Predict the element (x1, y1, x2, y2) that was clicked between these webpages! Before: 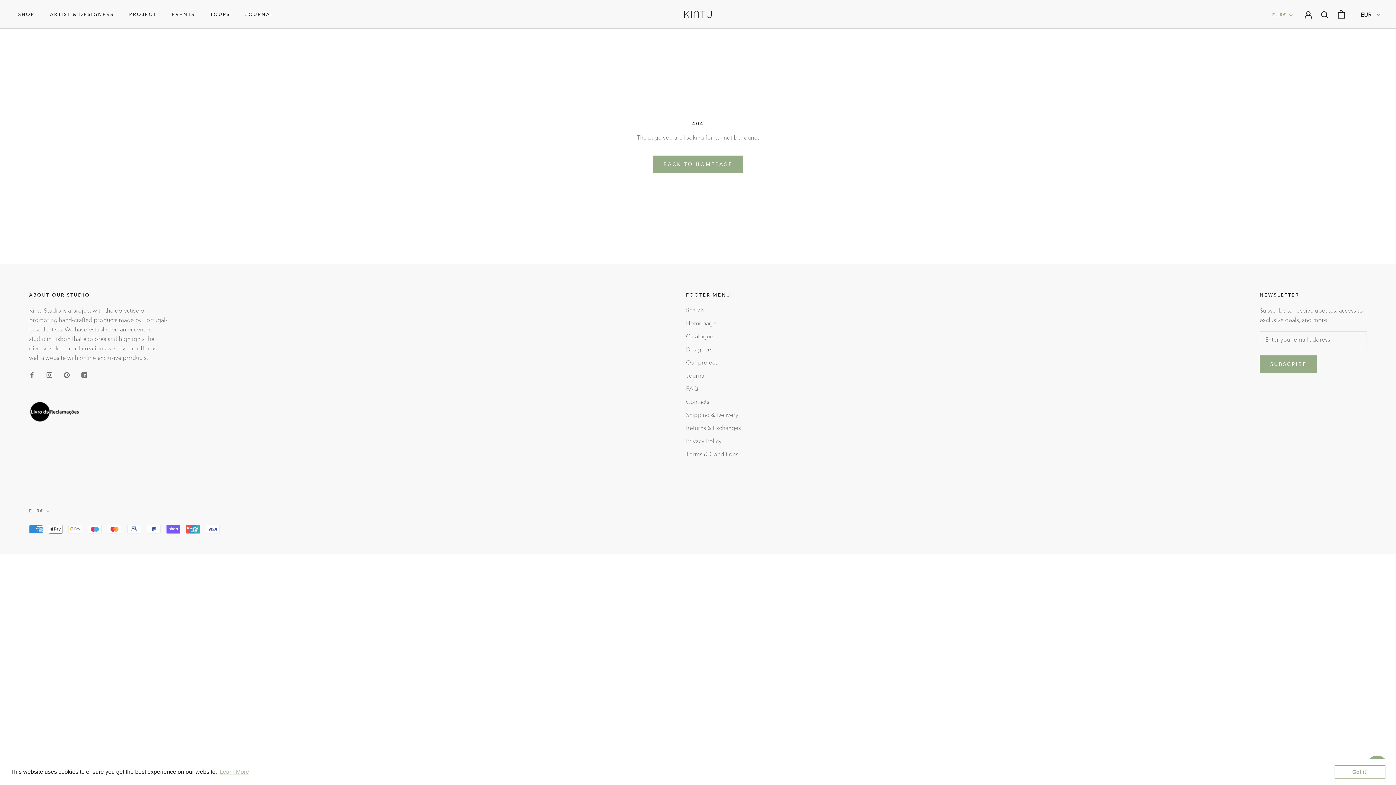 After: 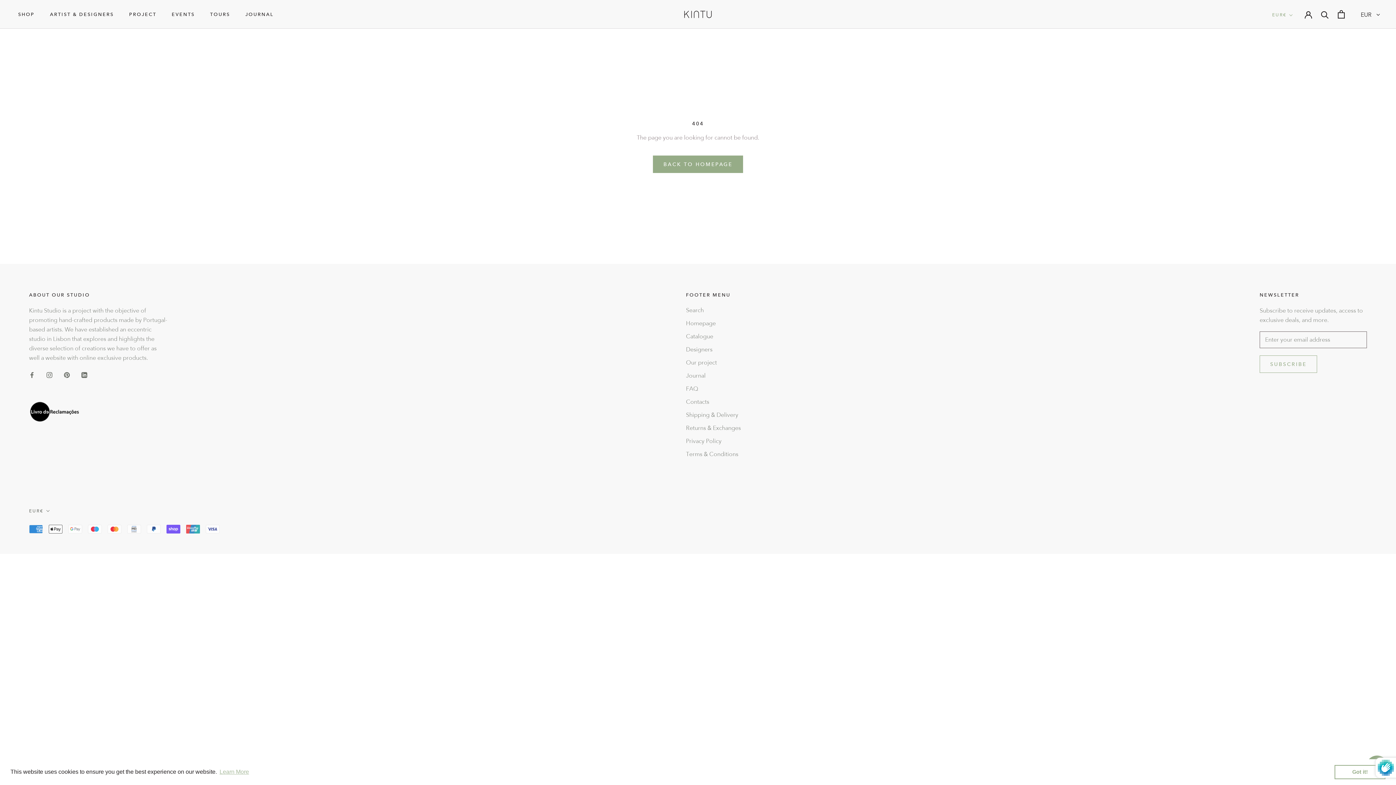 Action: label: SUBSCRIBE bbox: (1260, 355, 1317, 372)